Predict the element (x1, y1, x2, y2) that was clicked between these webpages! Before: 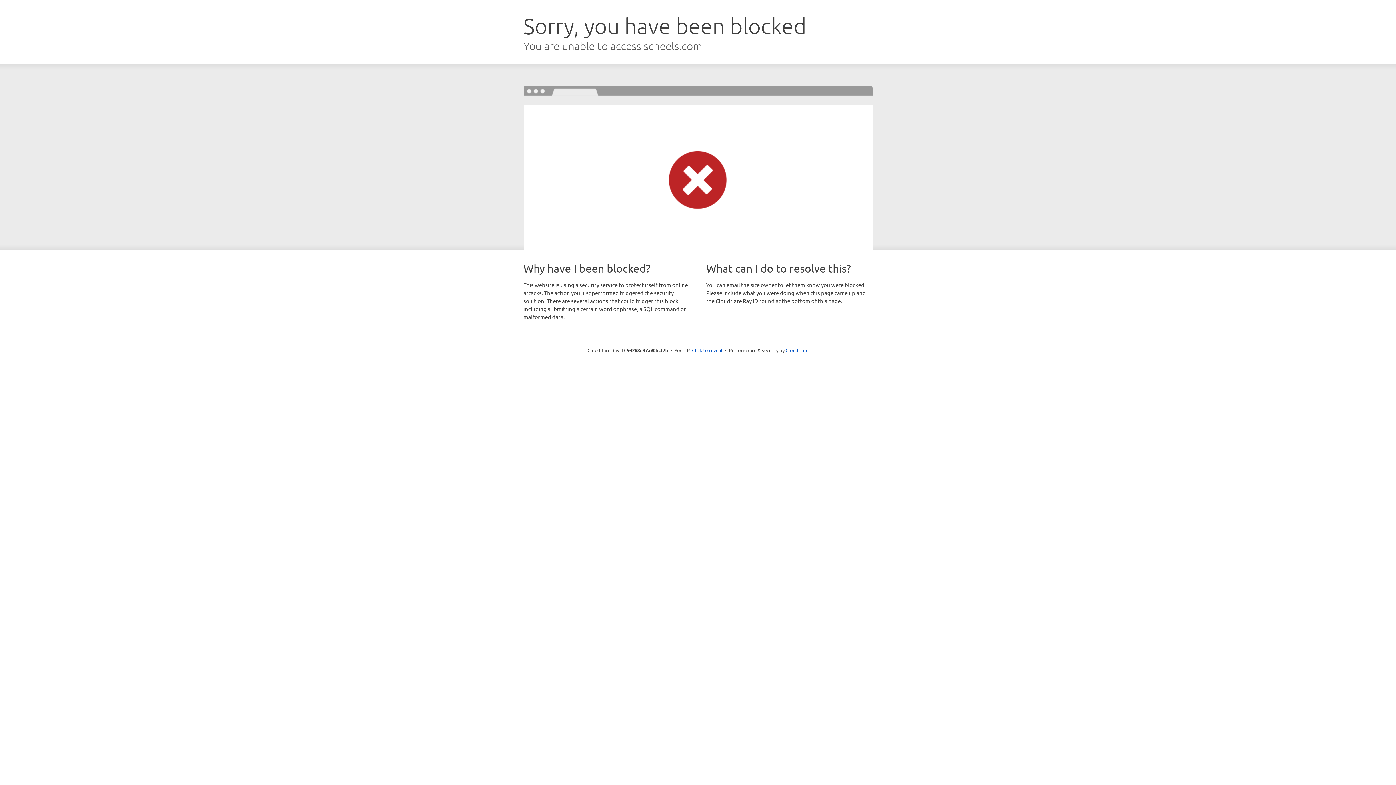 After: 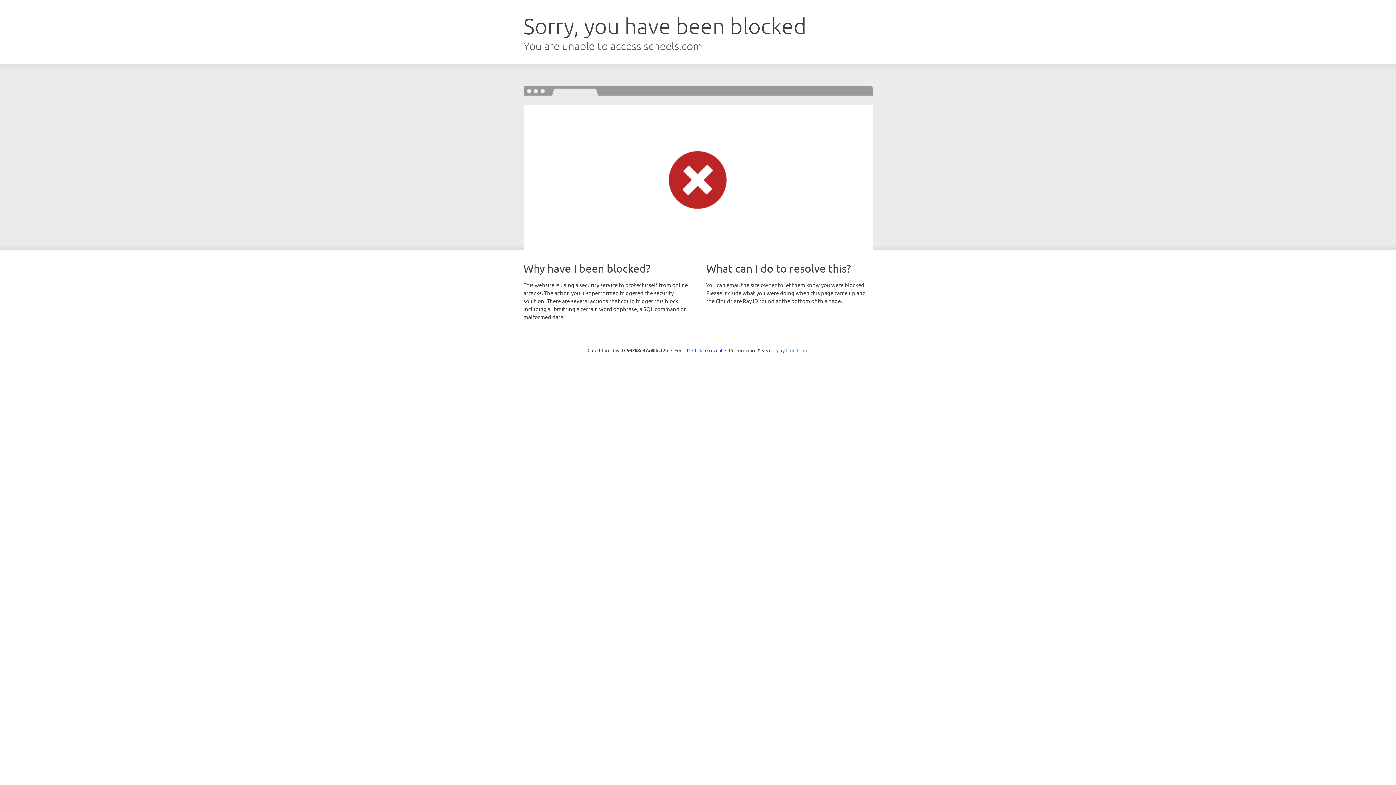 Action: label: Cloudflare bbox: (785, 347, 808, 353)